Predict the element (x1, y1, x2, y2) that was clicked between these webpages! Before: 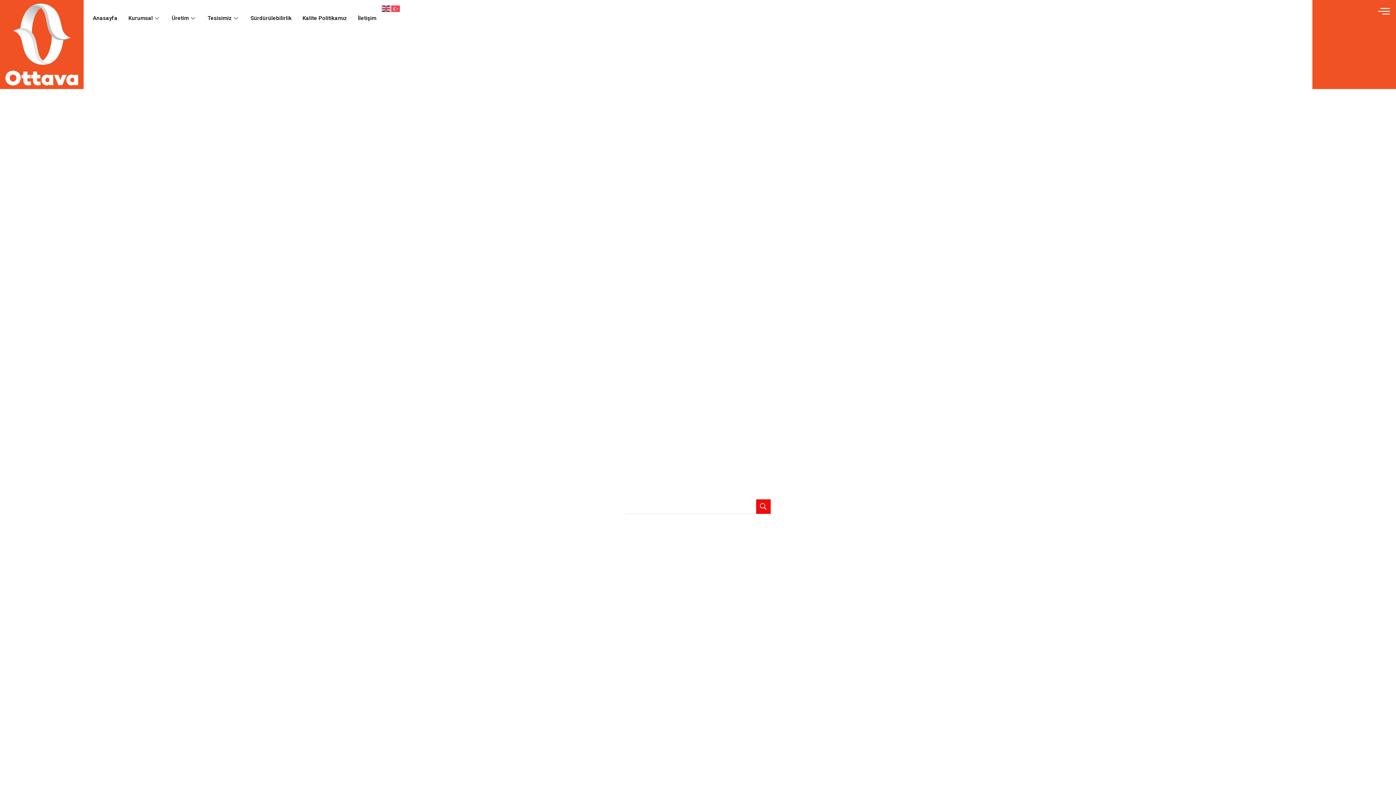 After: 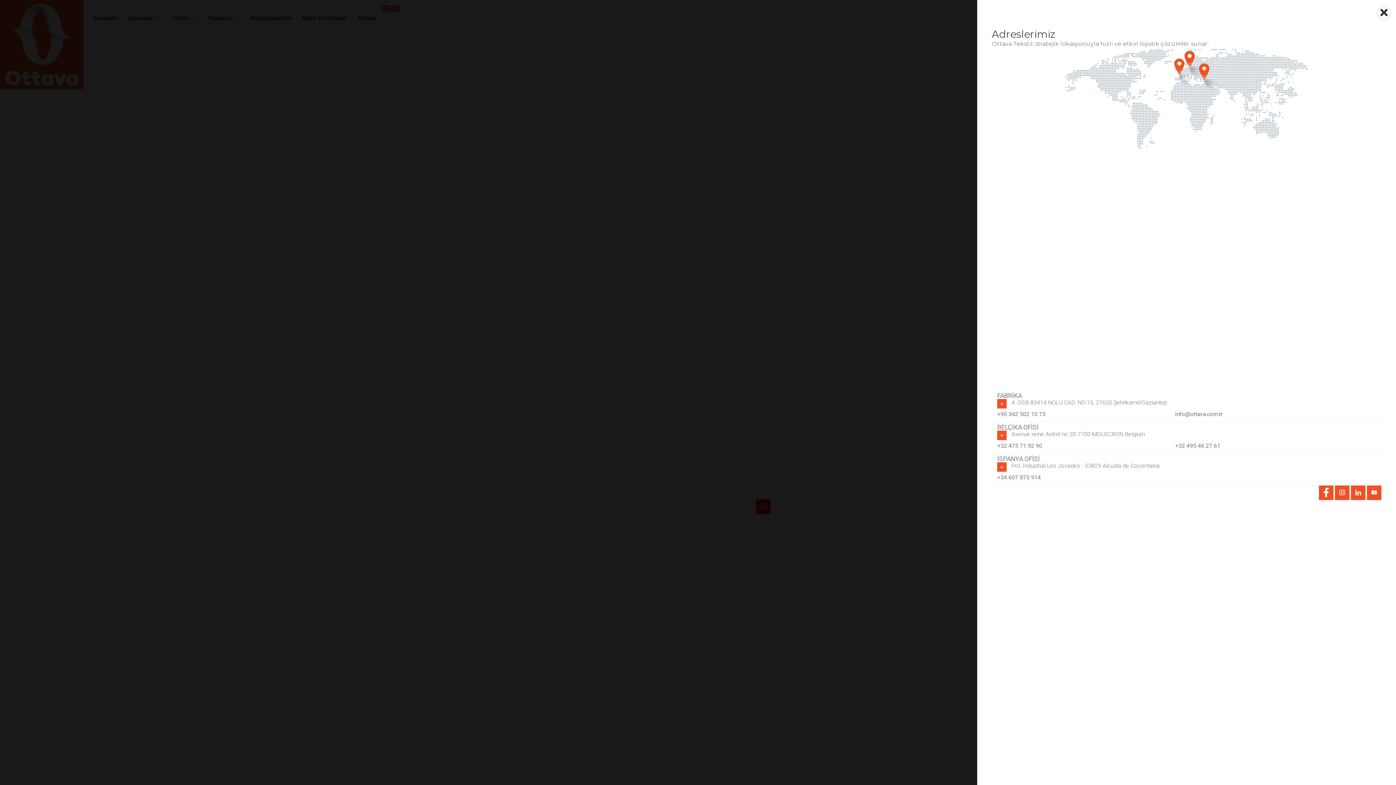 Action: label: offcanvas-menu bbox: (1375, 3, 1392, 18)